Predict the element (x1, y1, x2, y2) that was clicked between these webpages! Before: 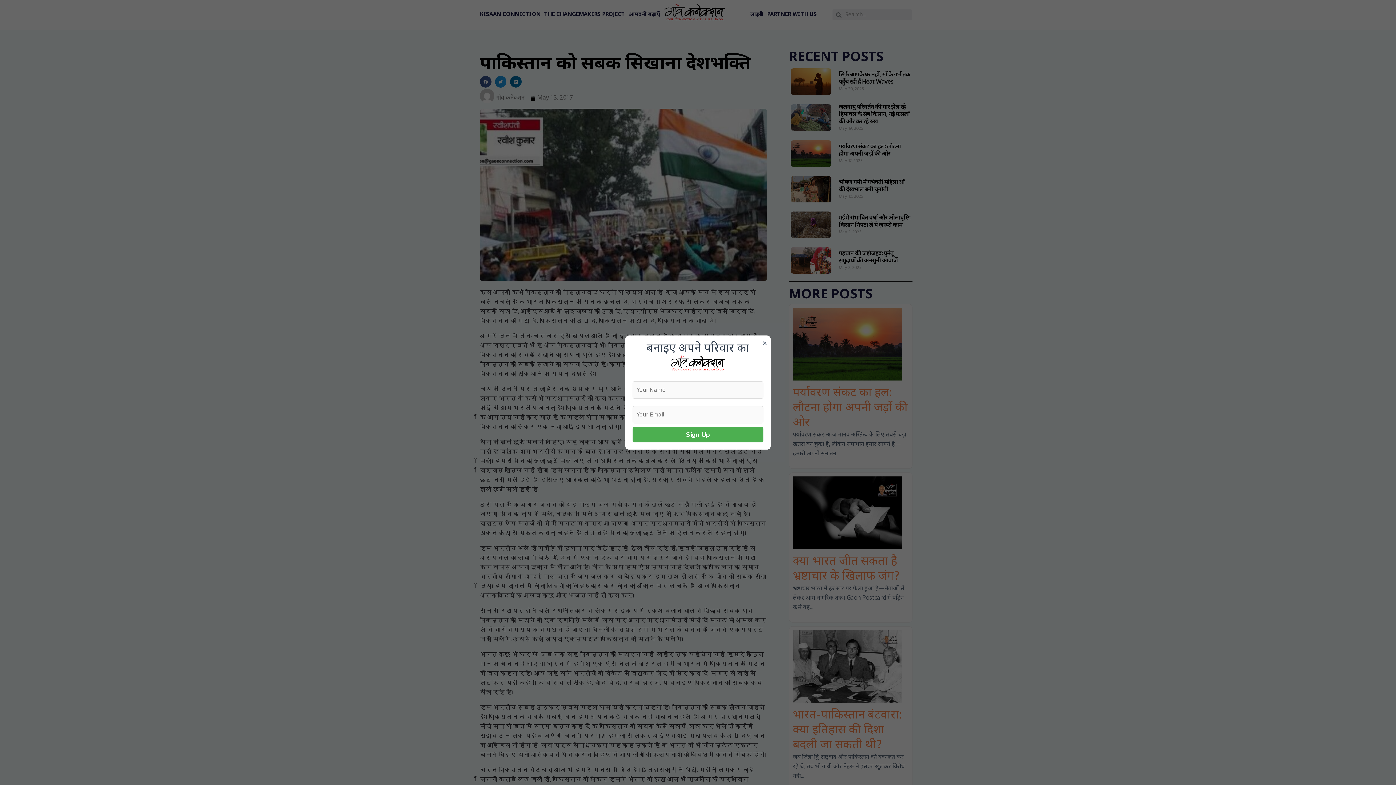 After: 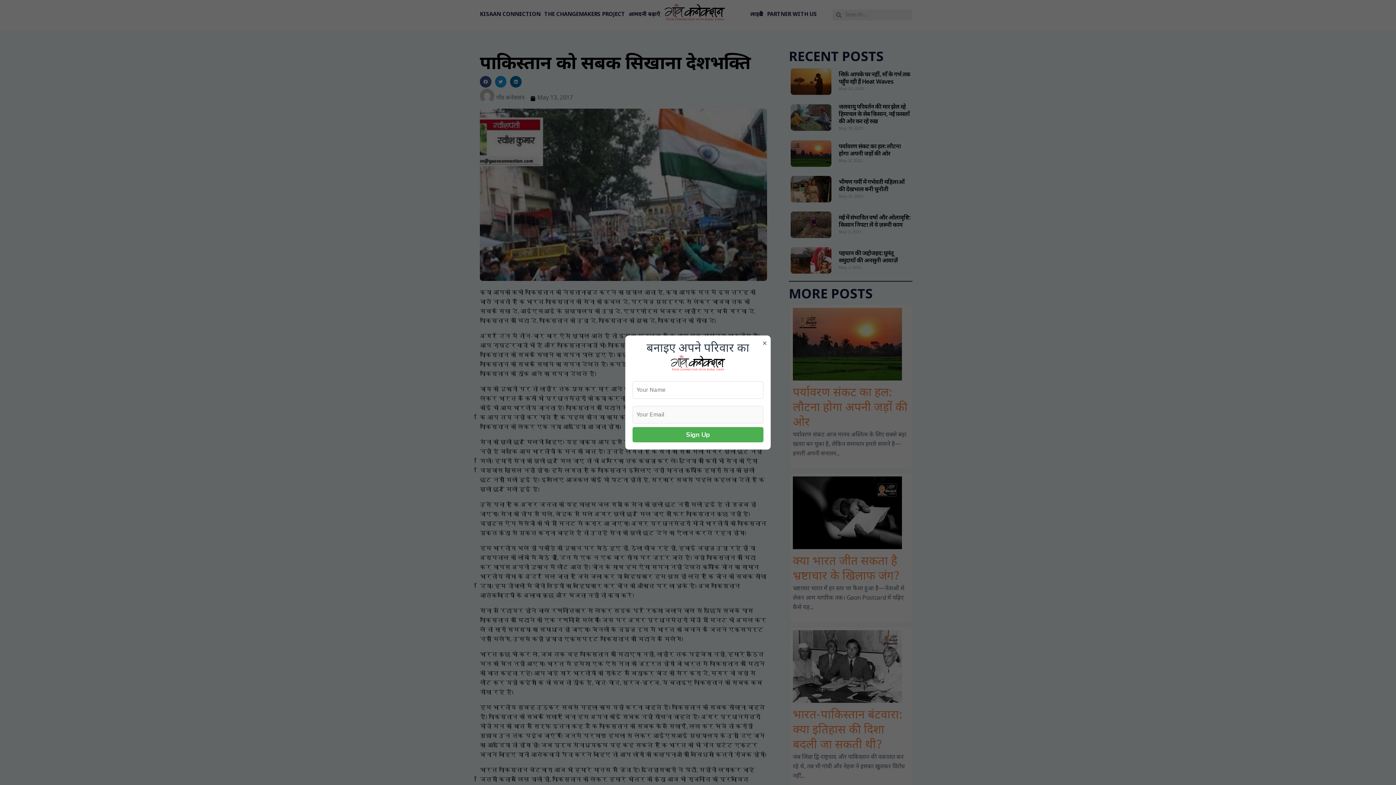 Action: label: Sign Up bbox: (632, 427, 763, 442)